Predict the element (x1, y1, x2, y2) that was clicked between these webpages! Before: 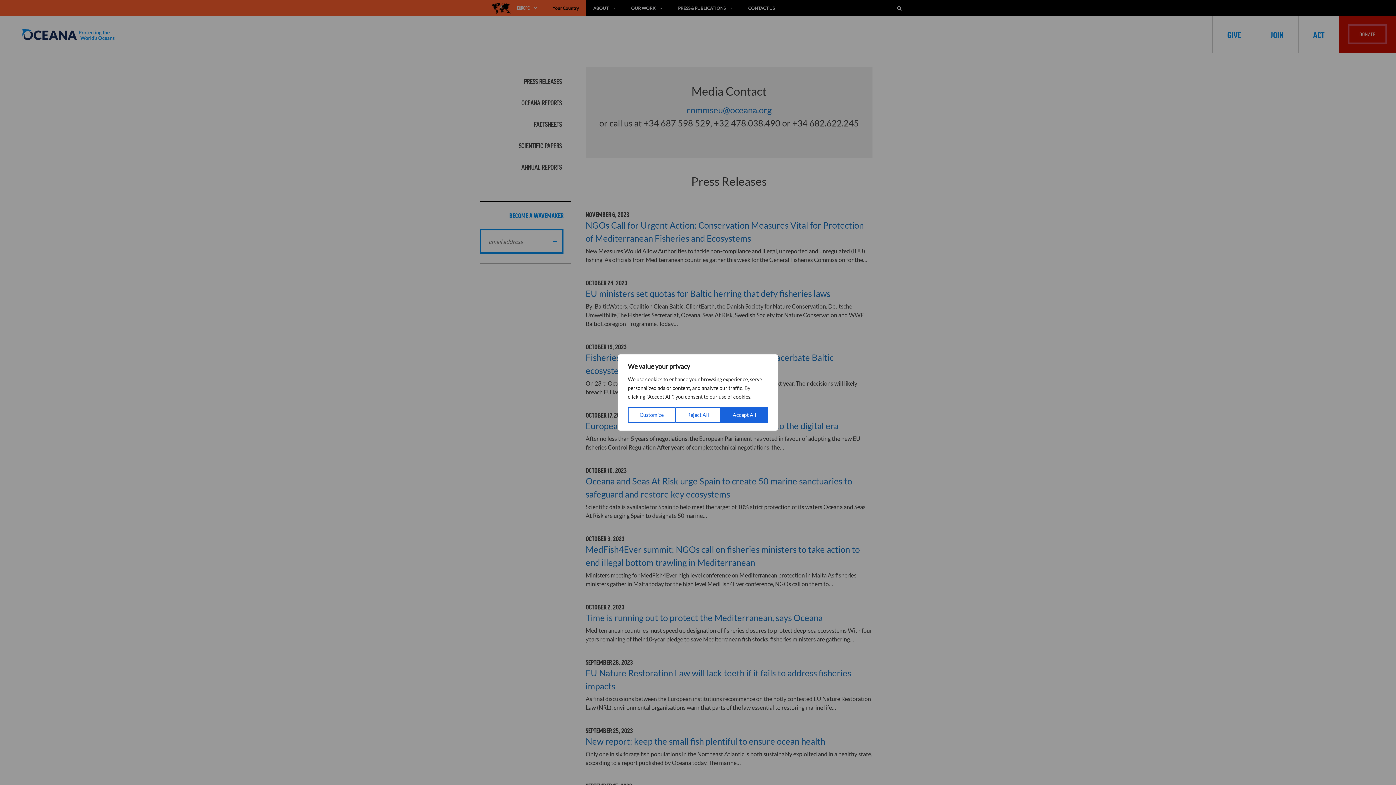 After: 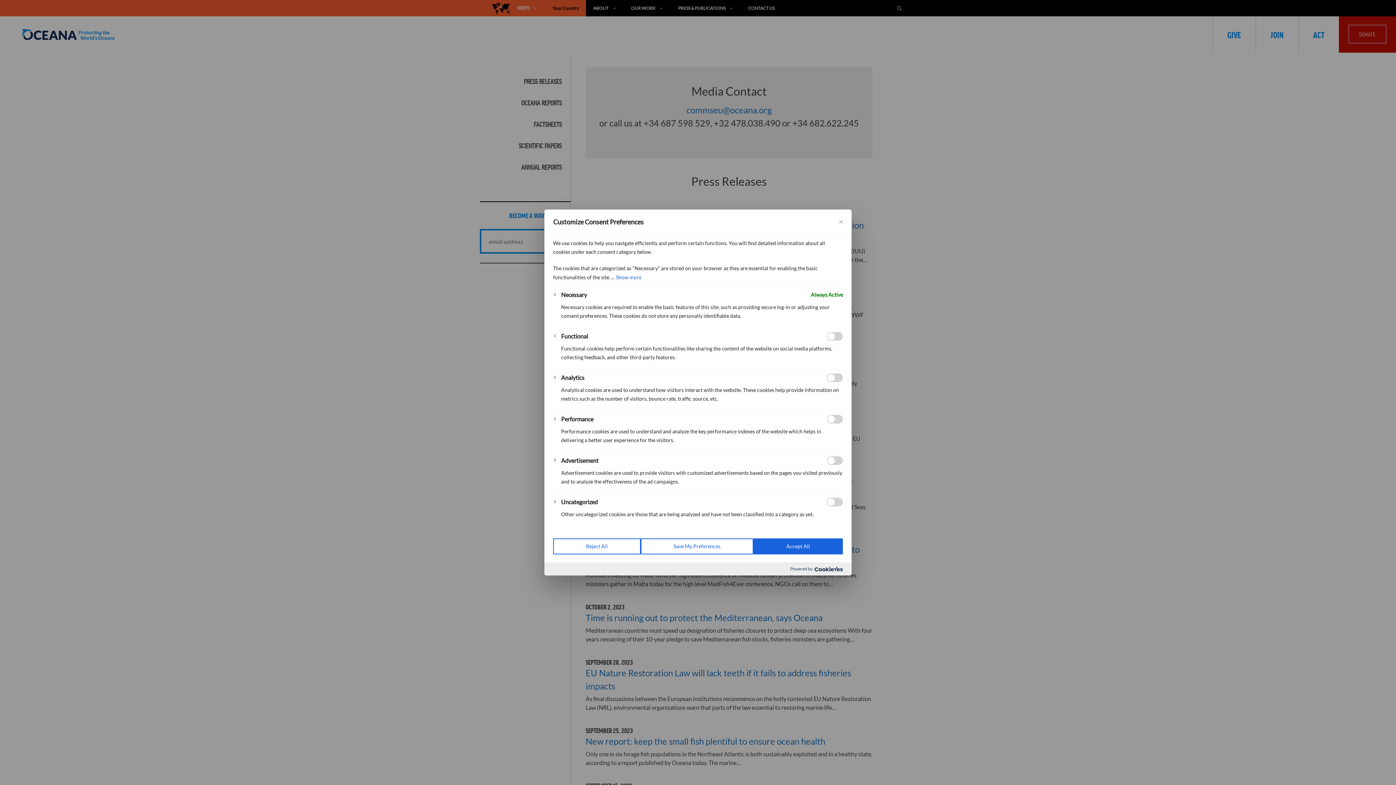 Action: bbox: (628, 407, 675, 423) label: Customize